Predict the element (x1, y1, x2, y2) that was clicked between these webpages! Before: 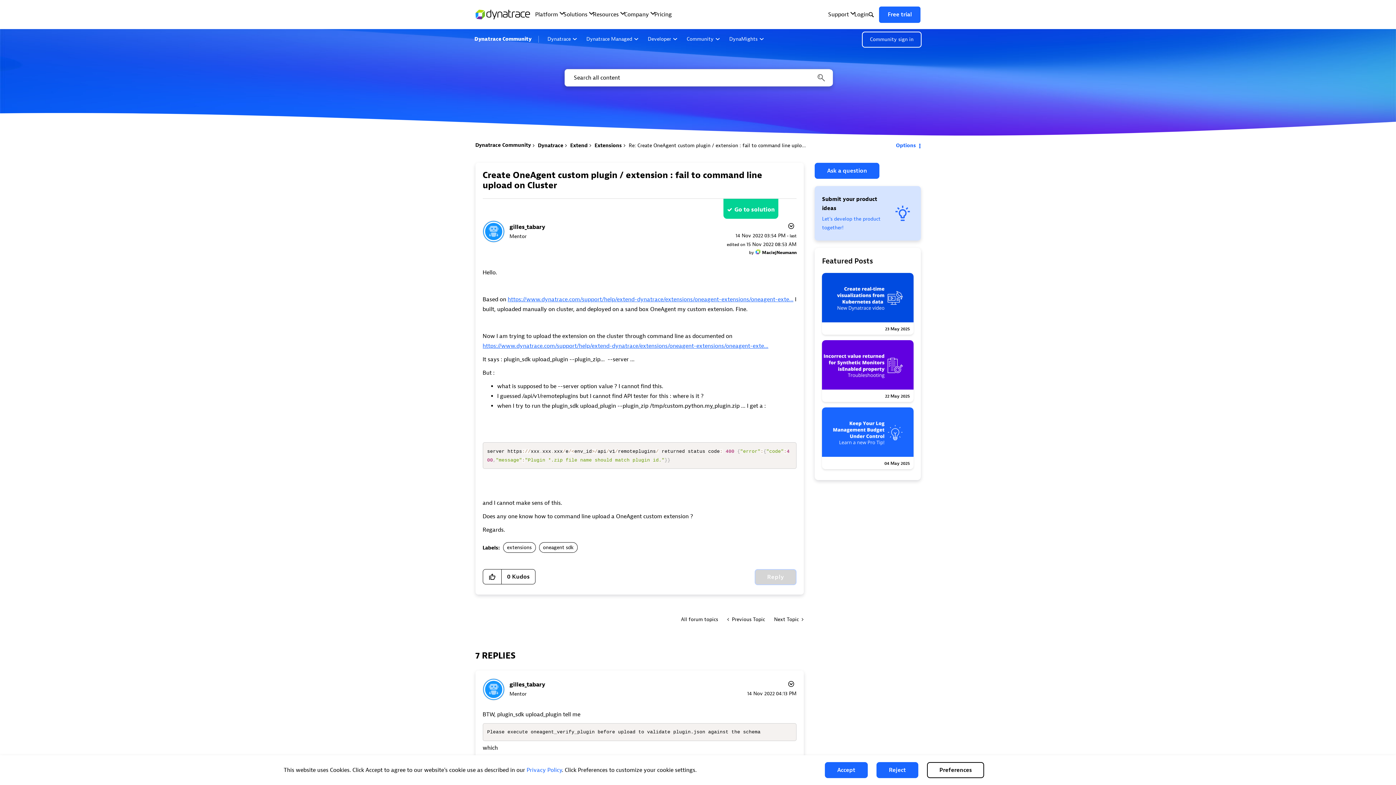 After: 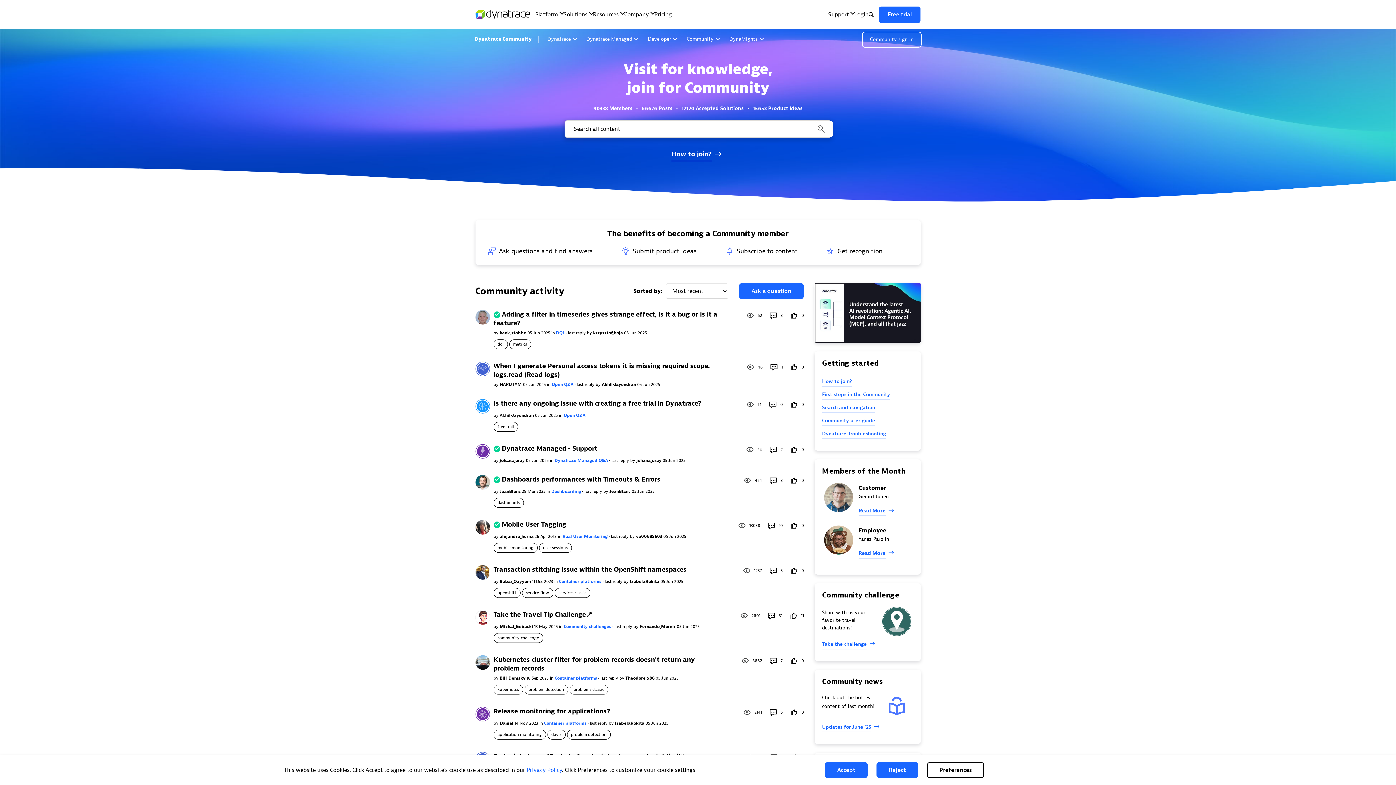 Action: label: Dynatrace Community bbox: (474, 34, 531, 43)